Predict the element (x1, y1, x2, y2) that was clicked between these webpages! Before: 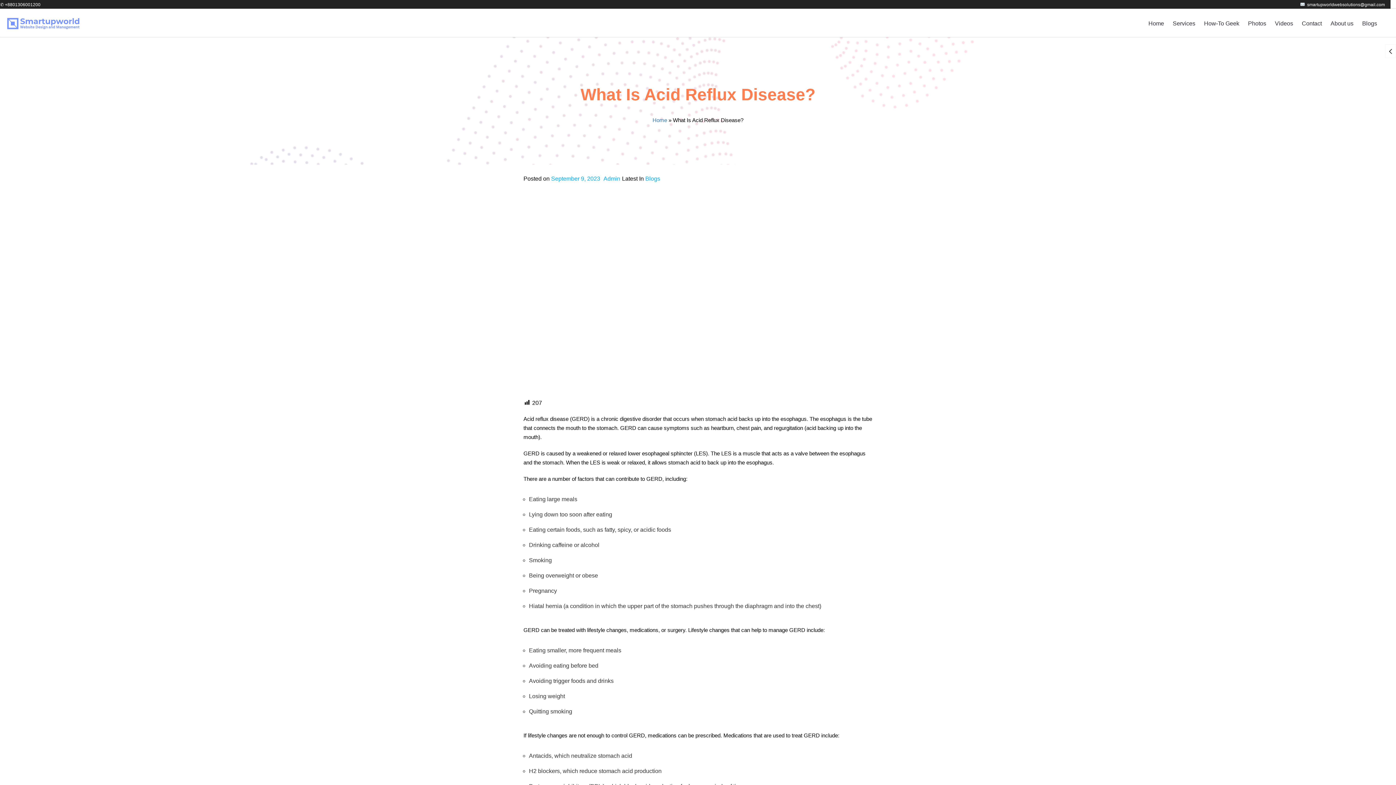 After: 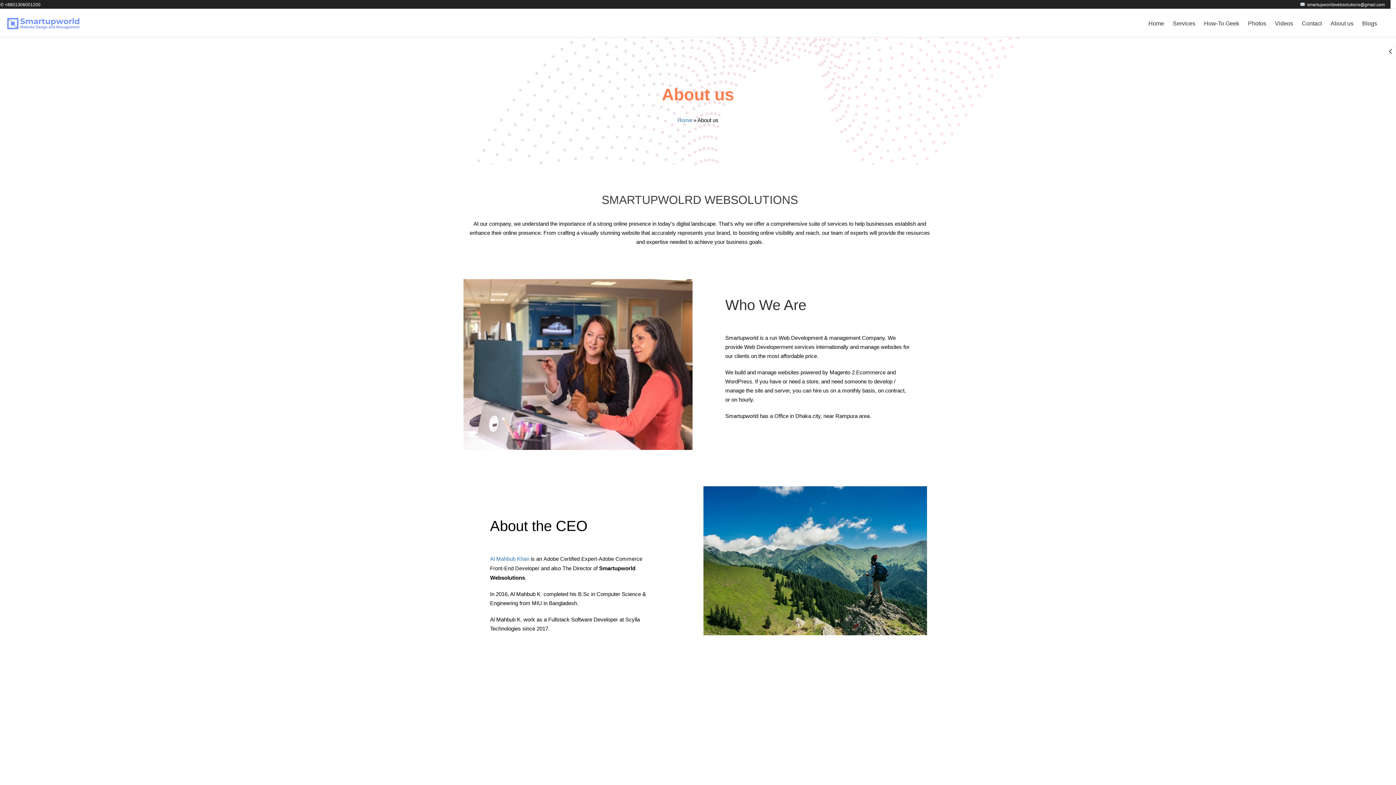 Action: label: About us bbox: (1326, 16, 1358, 30)